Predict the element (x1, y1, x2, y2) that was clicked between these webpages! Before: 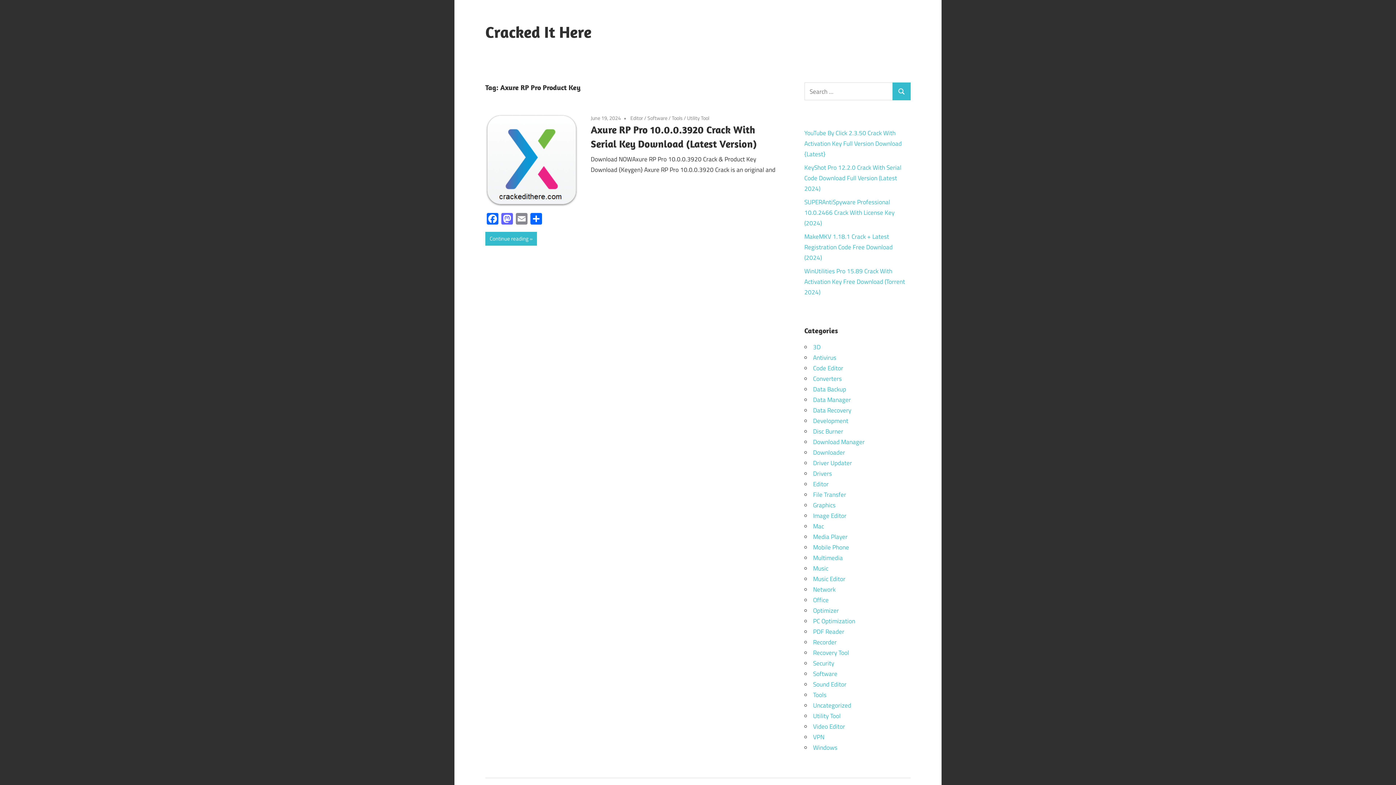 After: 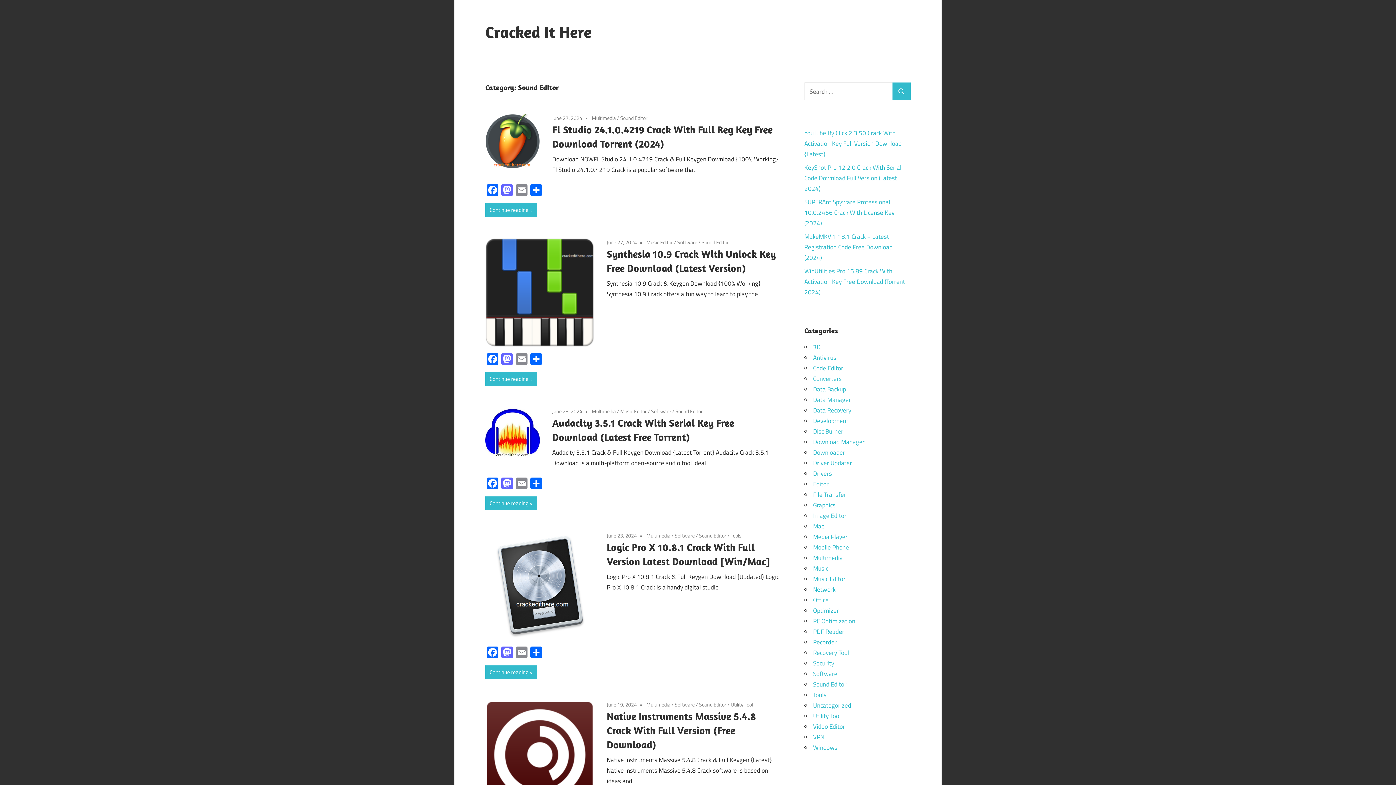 Action: label: Sound Editor bbox: (813, 679, 846, 689)